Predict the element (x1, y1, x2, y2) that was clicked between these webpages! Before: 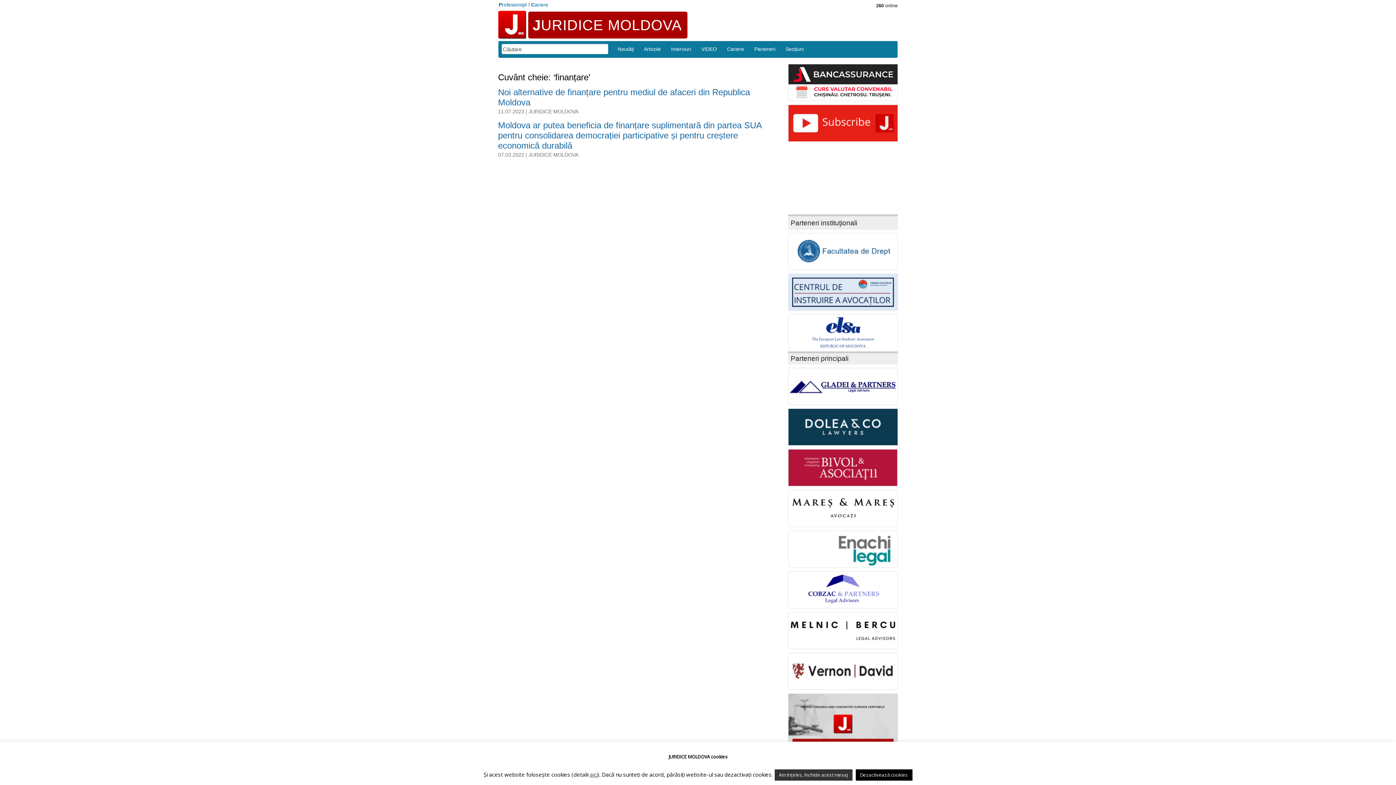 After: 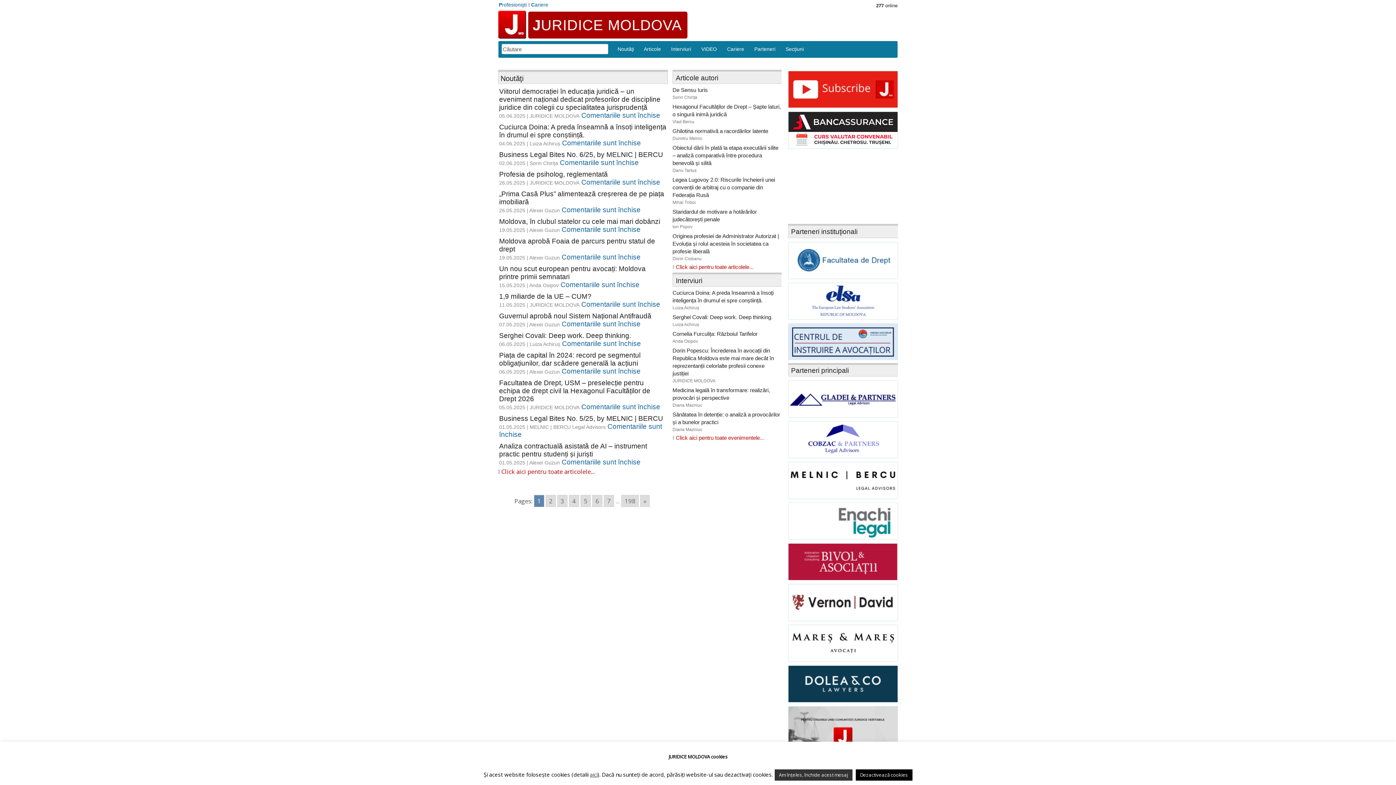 Action: label: JURIDICE MOLDOVA bbox: (528, 11, 687, 38)